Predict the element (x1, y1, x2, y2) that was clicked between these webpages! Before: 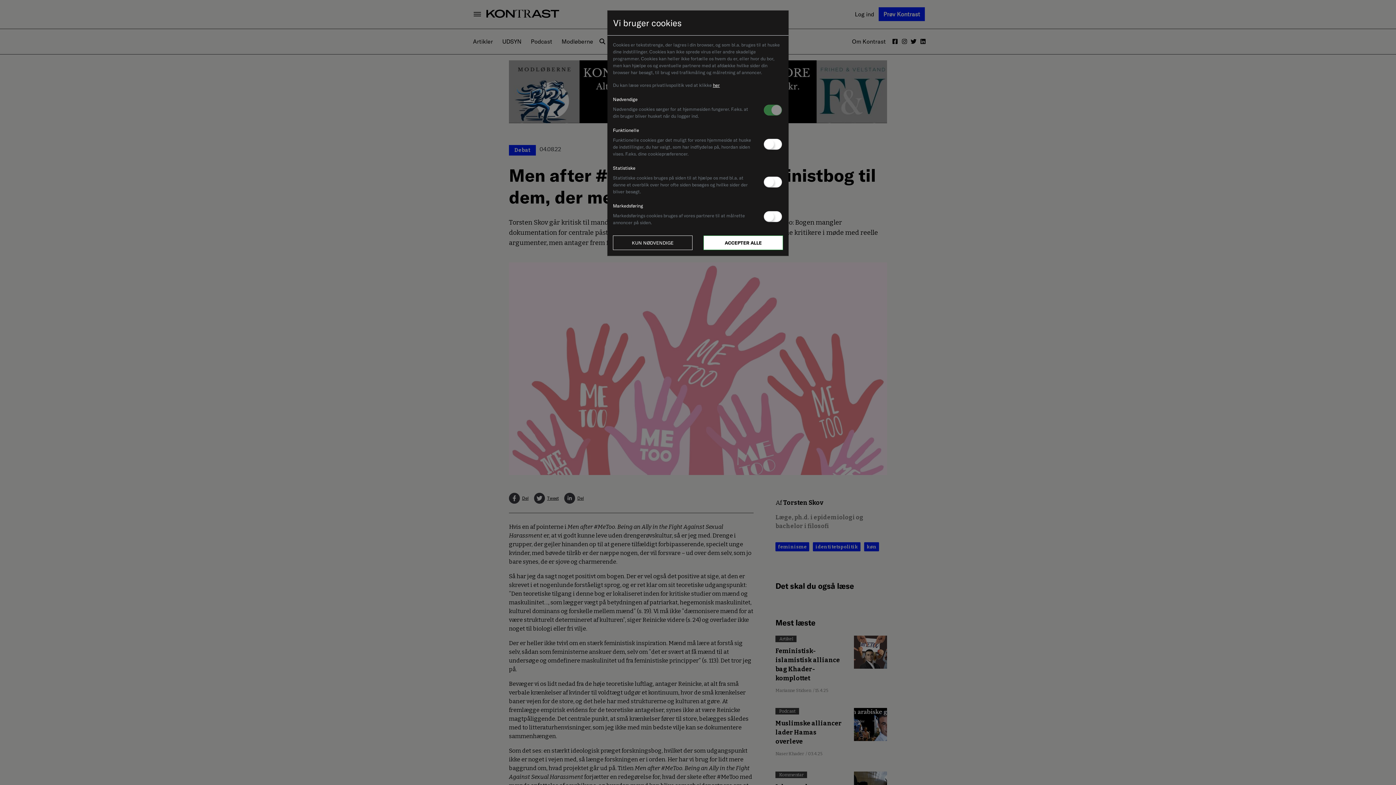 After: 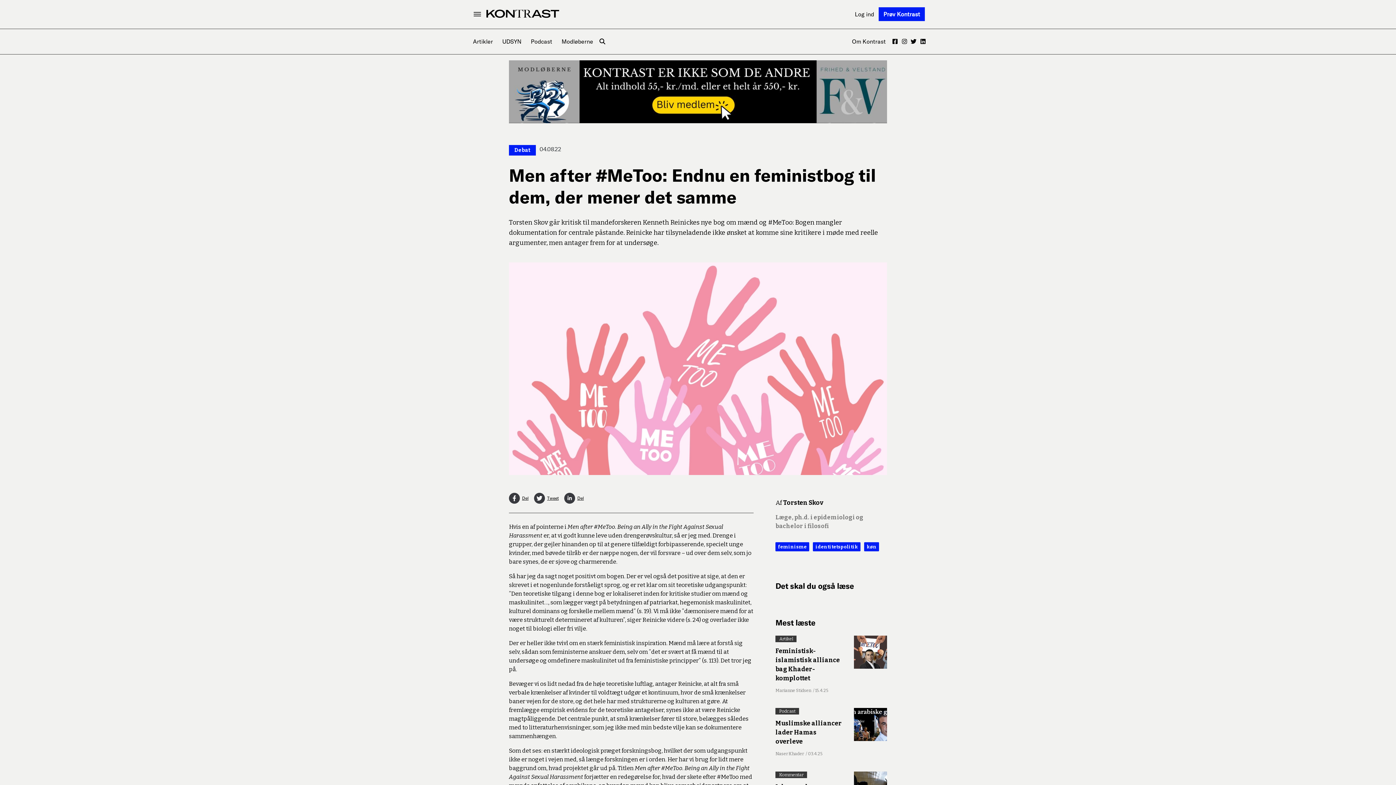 Action: bbox: (613, 235, 692, 250) label: KUN NØDVENDIGE